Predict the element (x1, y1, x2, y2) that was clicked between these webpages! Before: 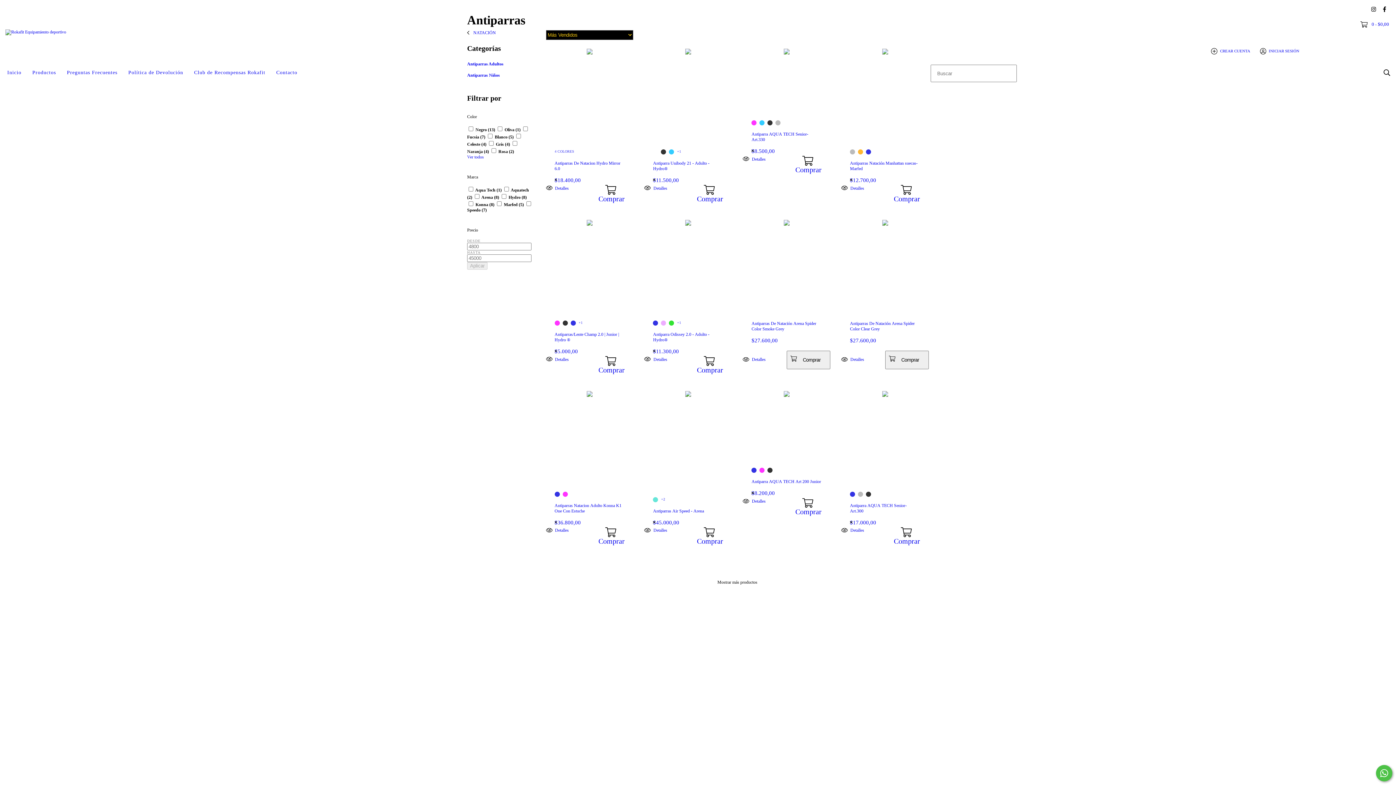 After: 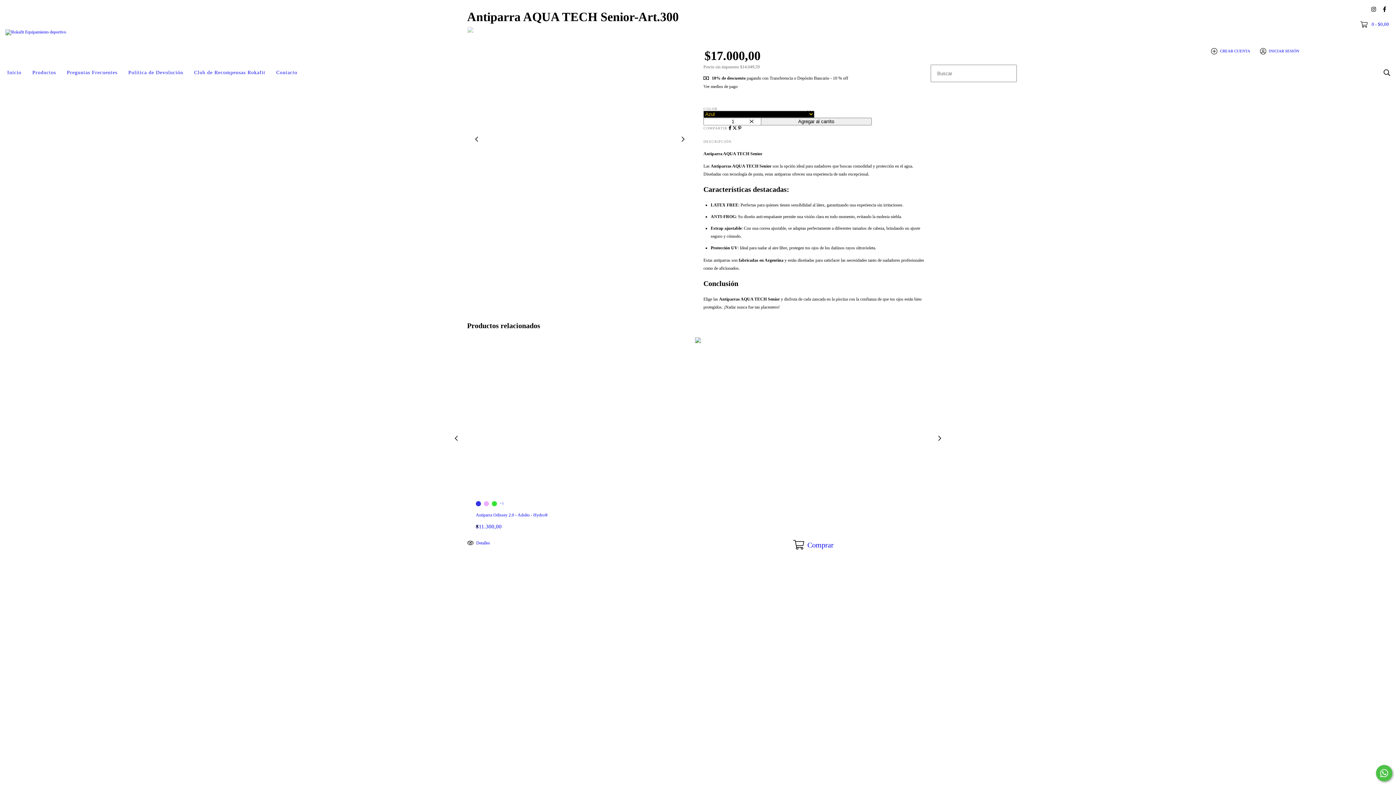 Action: label: Antiparra AQUA TECH Senior-Art.300 bbox: (850, 503, 920, 514)